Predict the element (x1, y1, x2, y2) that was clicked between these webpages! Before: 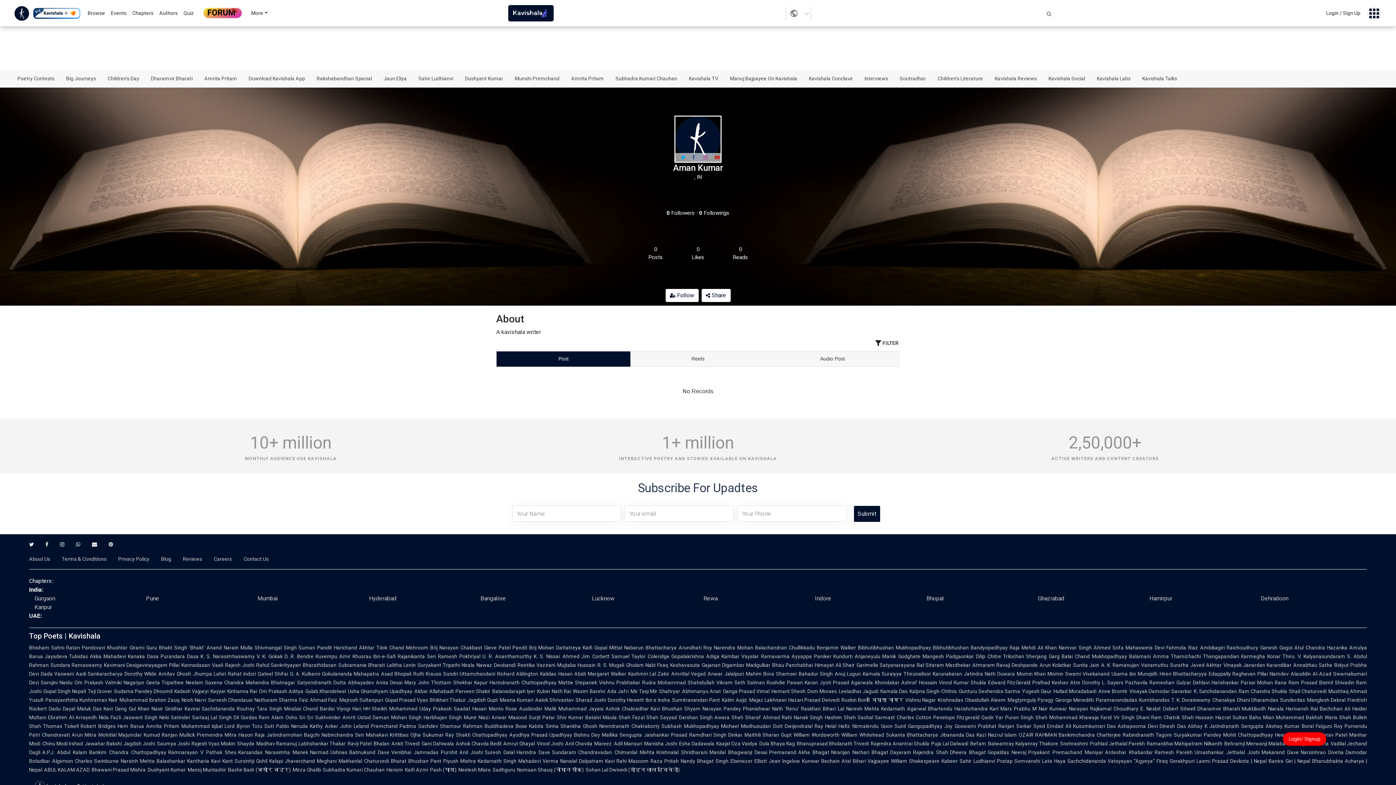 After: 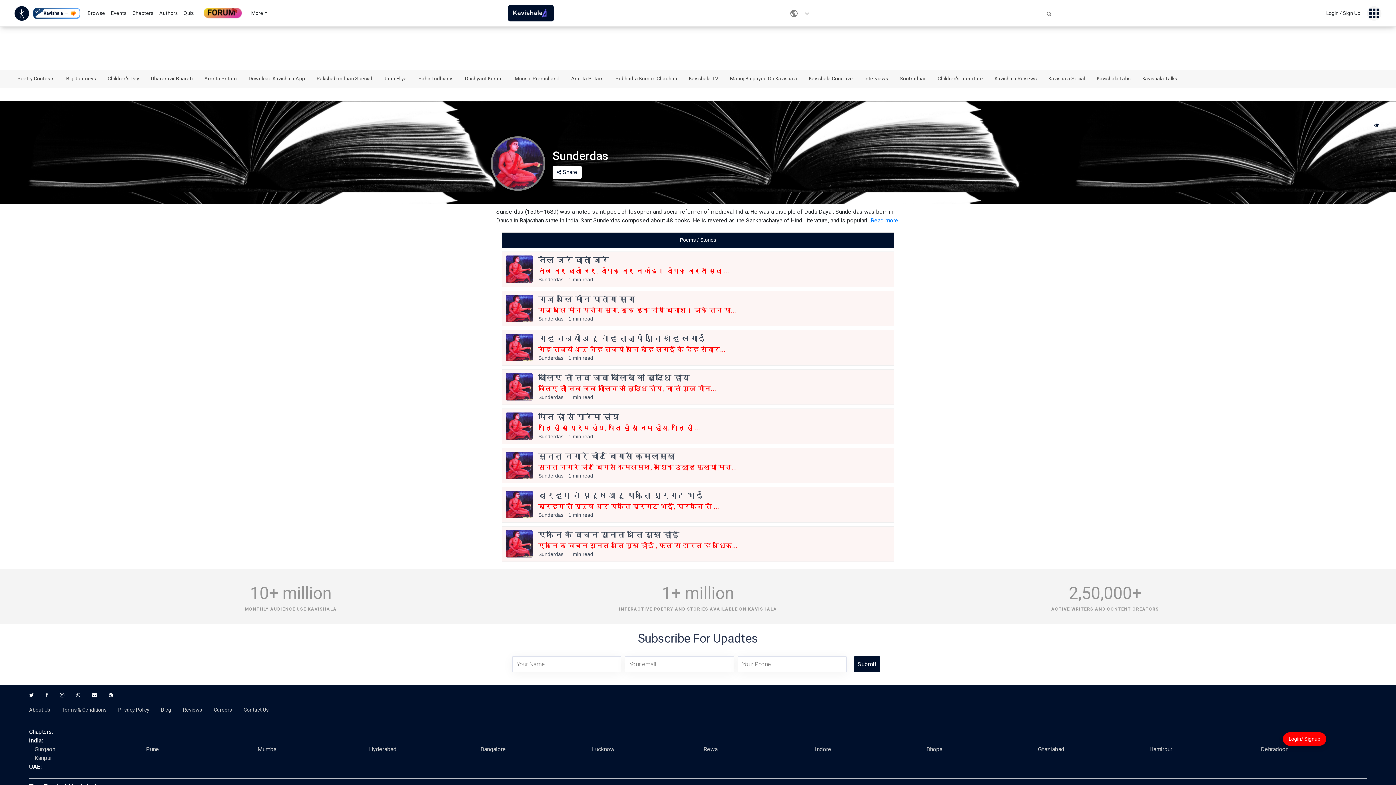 Action: label: Dhani Dharamdas bbox: (1237, 697, 1278, 703)